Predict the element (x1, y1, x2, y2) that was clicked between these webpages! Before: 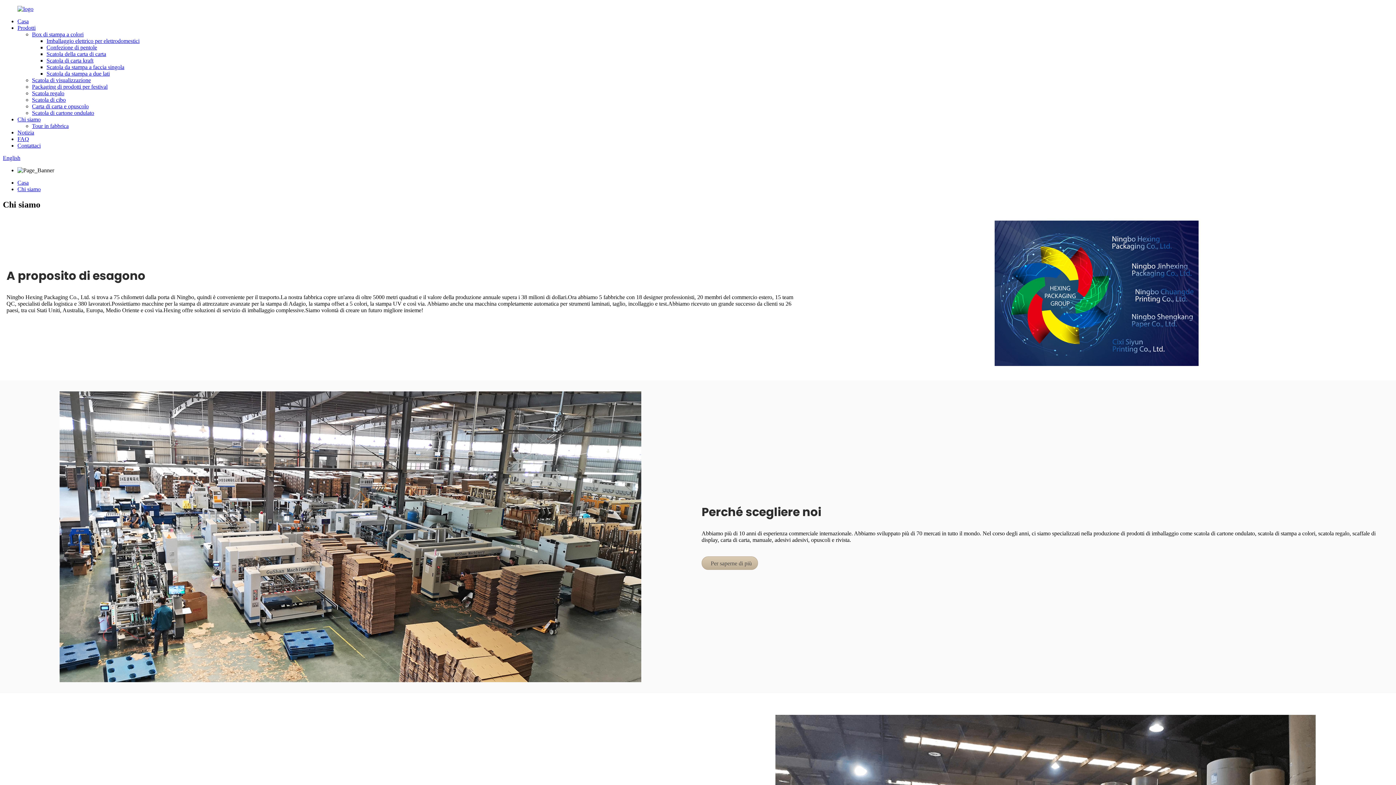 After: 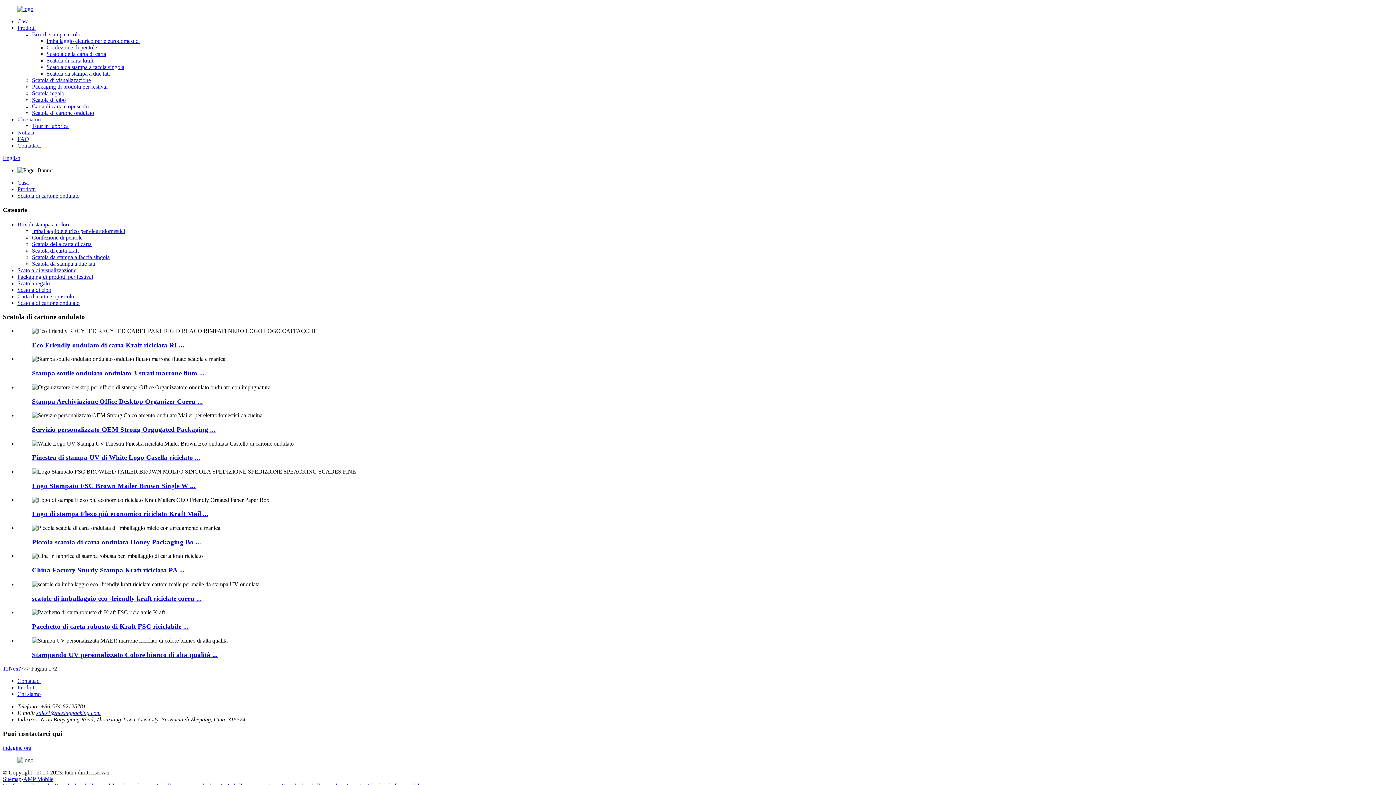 Action: label: Scatola di cartone ondulato bbox: (32, 109, 94, 116)